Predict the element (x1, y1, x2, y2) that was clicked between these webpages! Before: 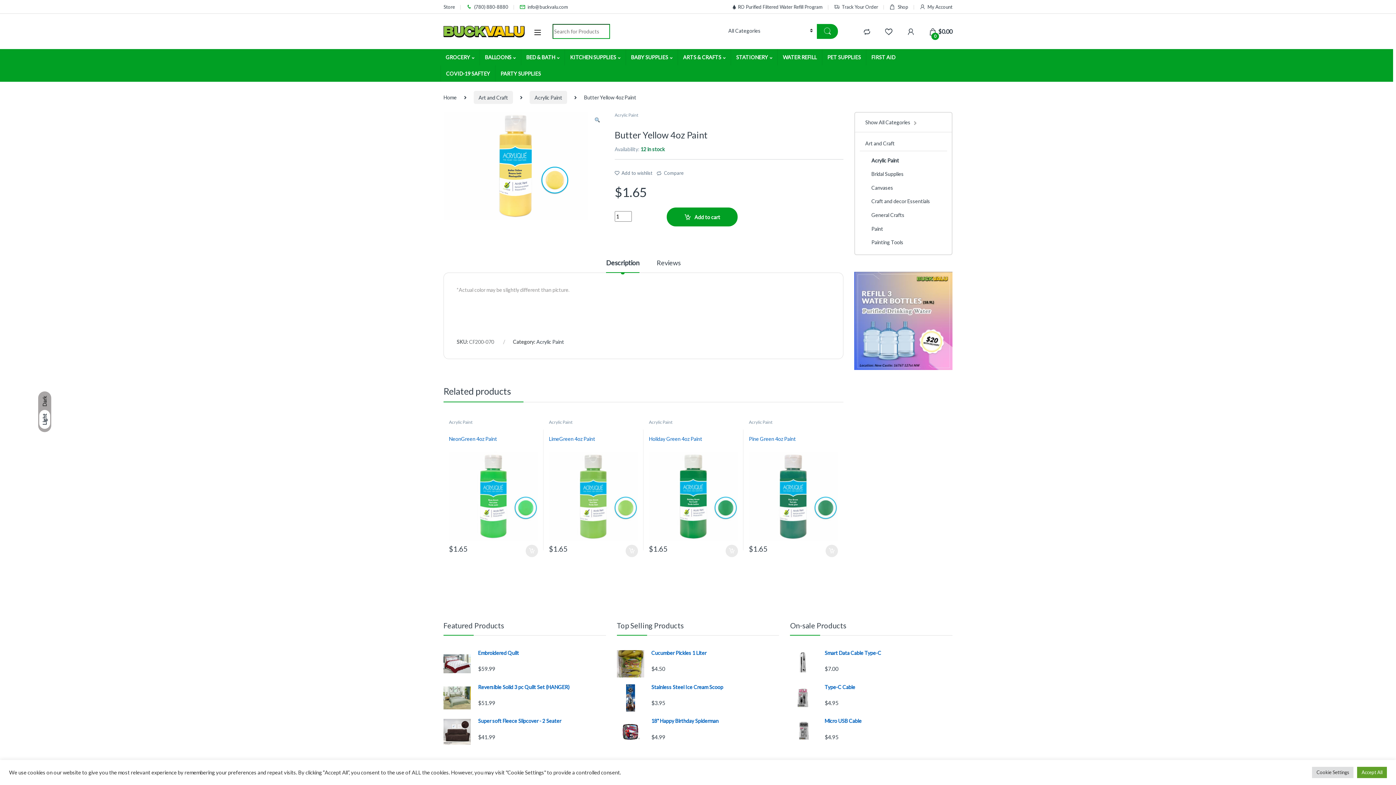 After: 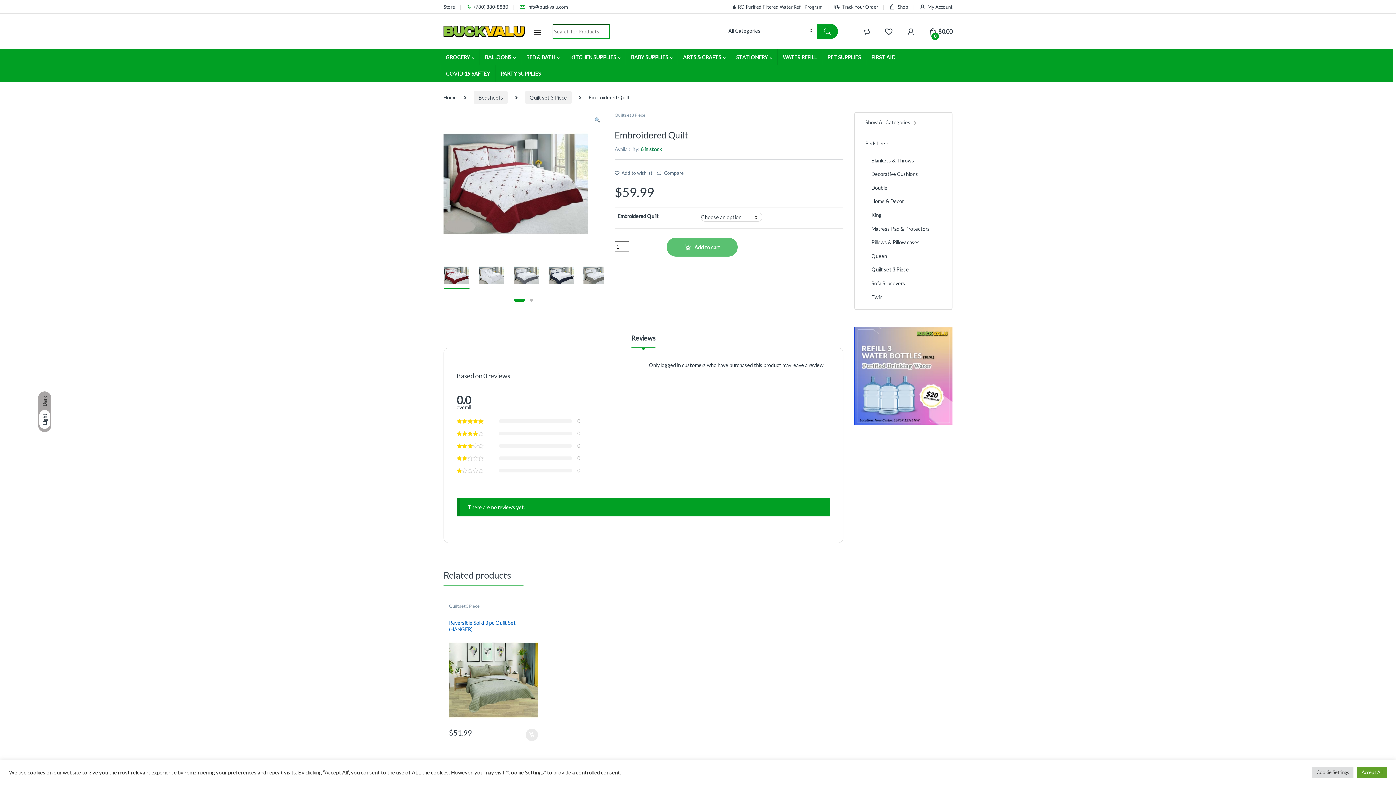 Action: bbox: (443, 650, 606, 656) label: Embroidered Quilt